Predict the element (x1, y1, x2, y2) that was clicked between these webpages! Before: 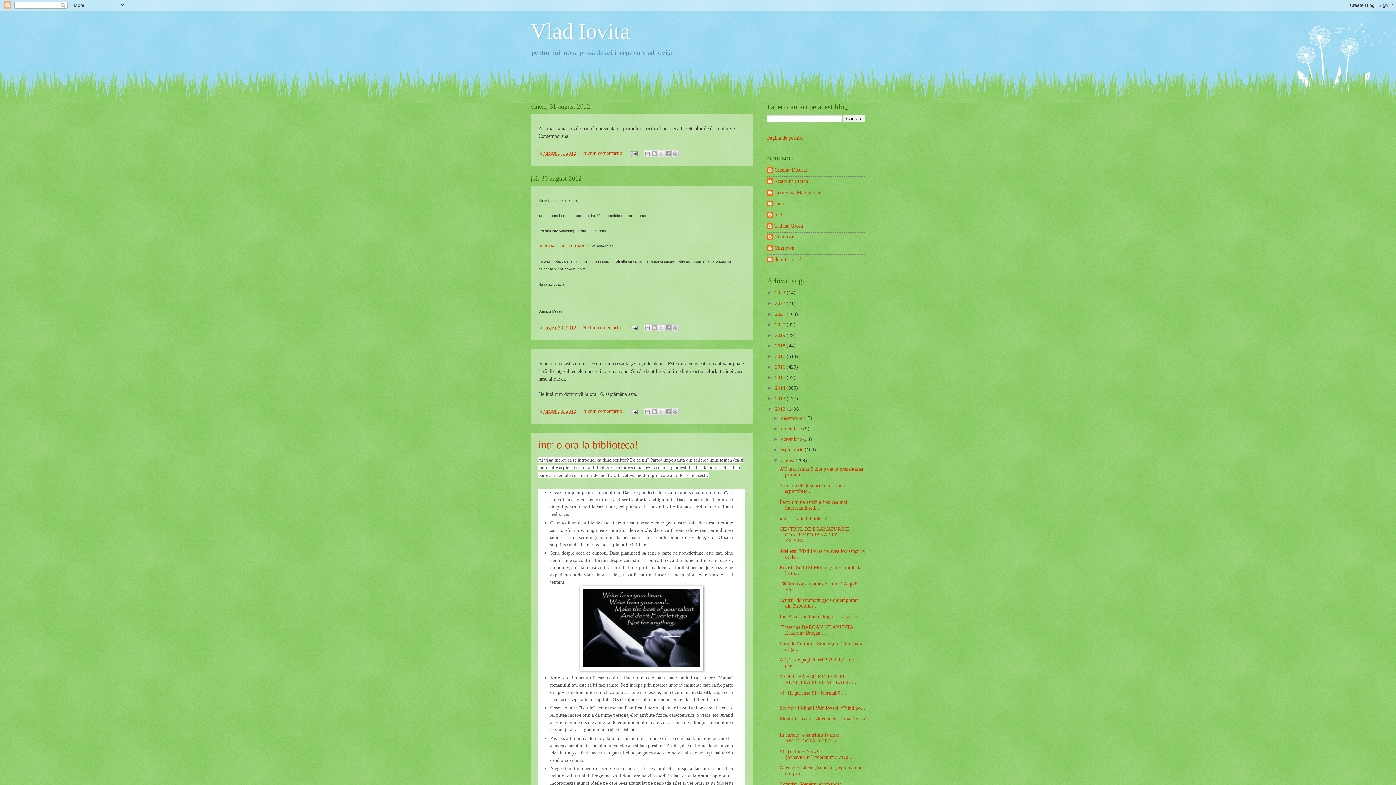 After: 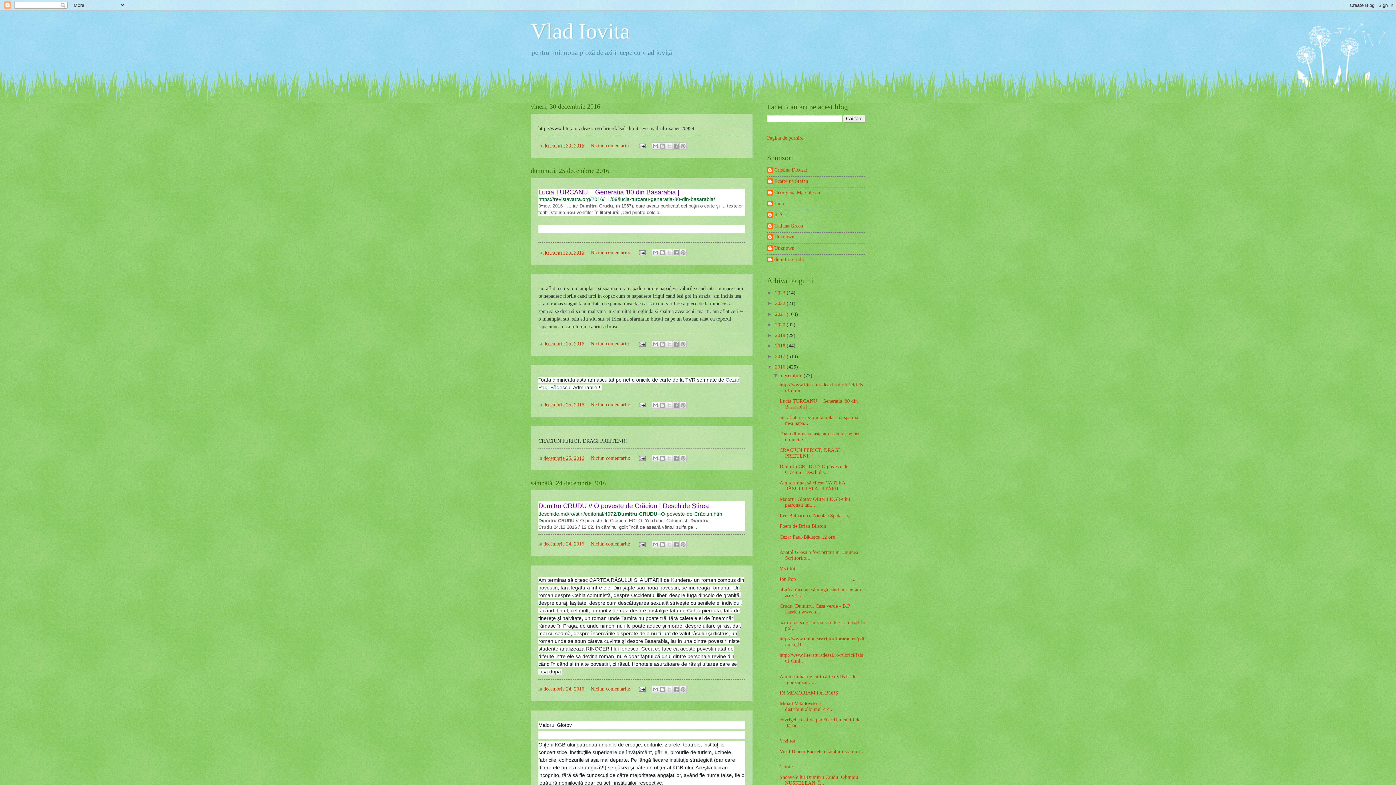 Action: bbox: (775, 364, 786, 369) label: 2016 